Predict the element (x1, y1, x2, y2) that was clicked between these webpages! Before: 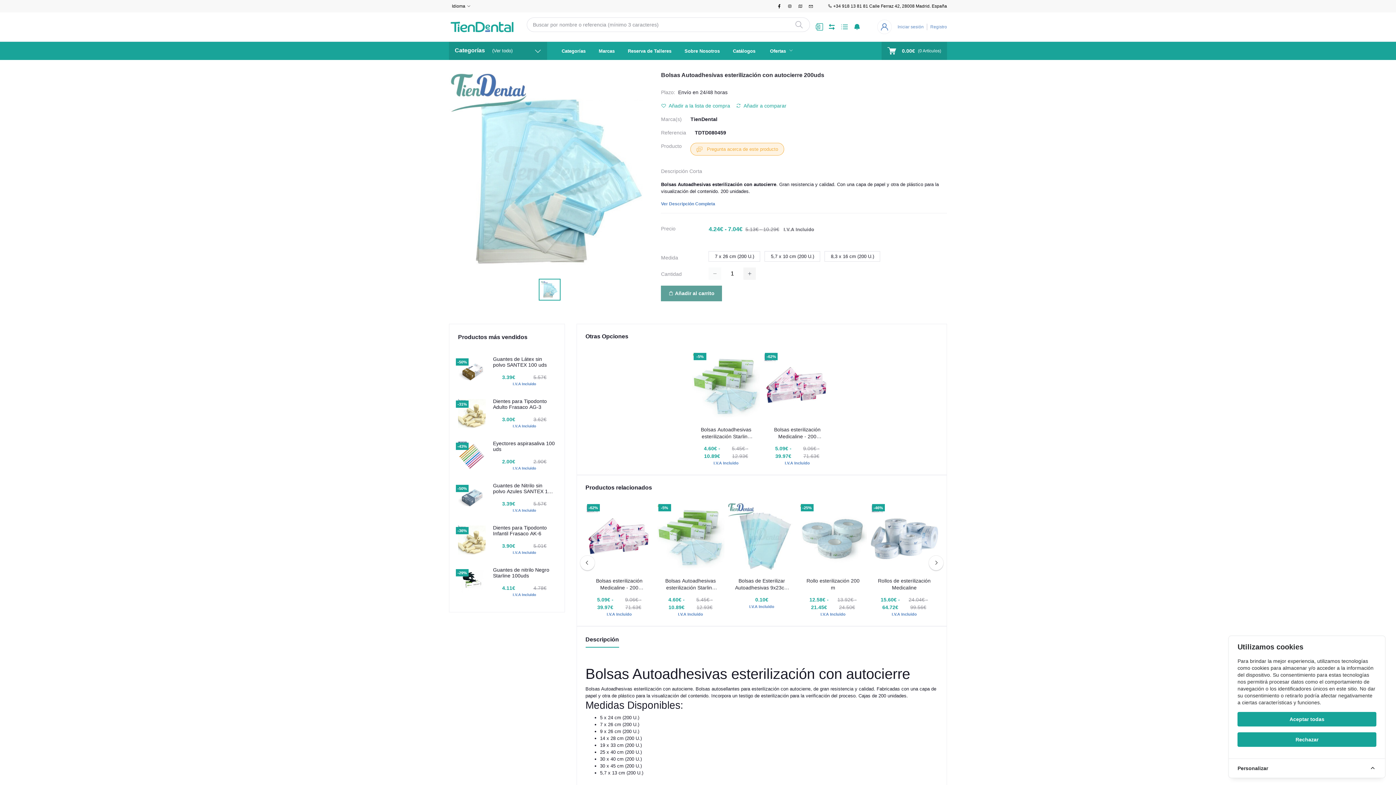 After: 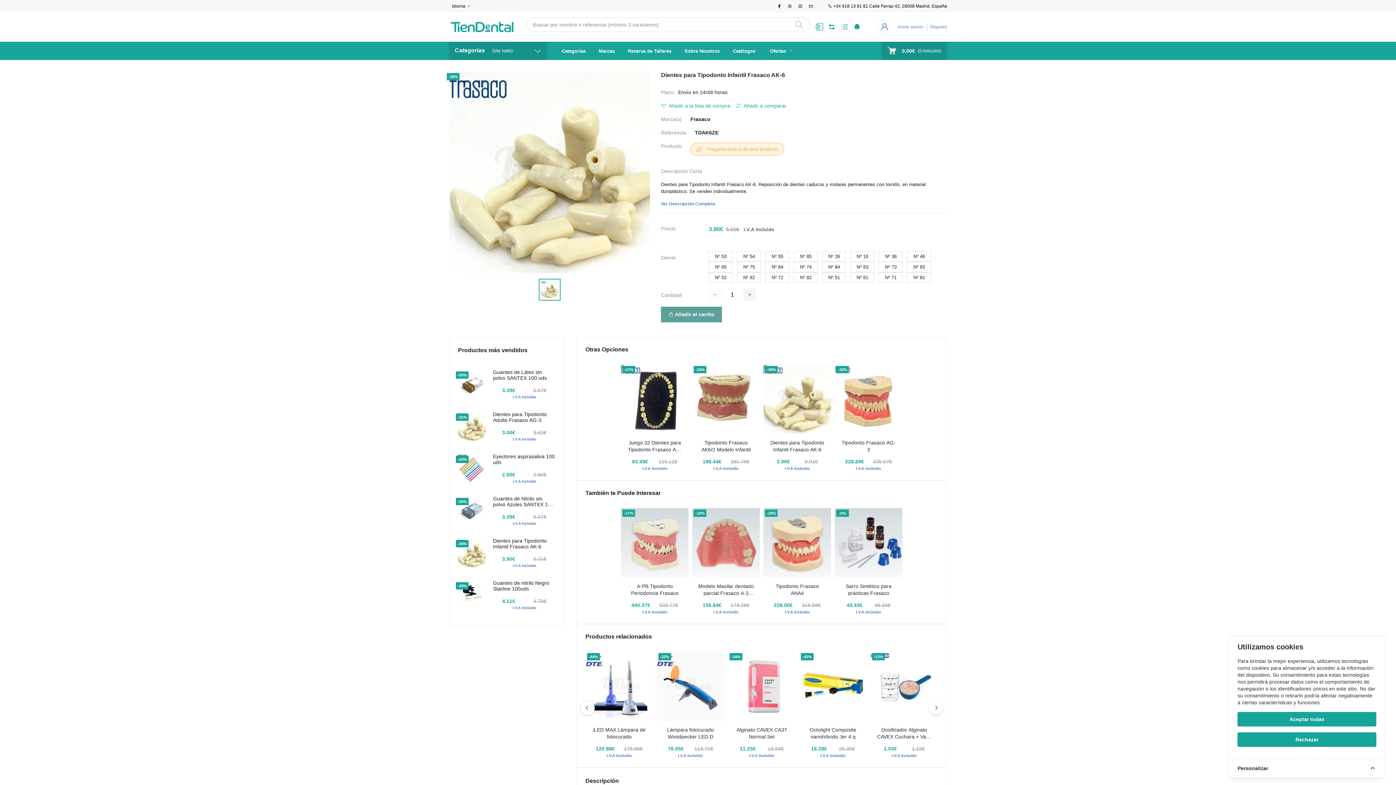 Action: label: Dientes para Tipodonto Infantil Frasaco AK-6 bbox: (493, 525, 555, 536)